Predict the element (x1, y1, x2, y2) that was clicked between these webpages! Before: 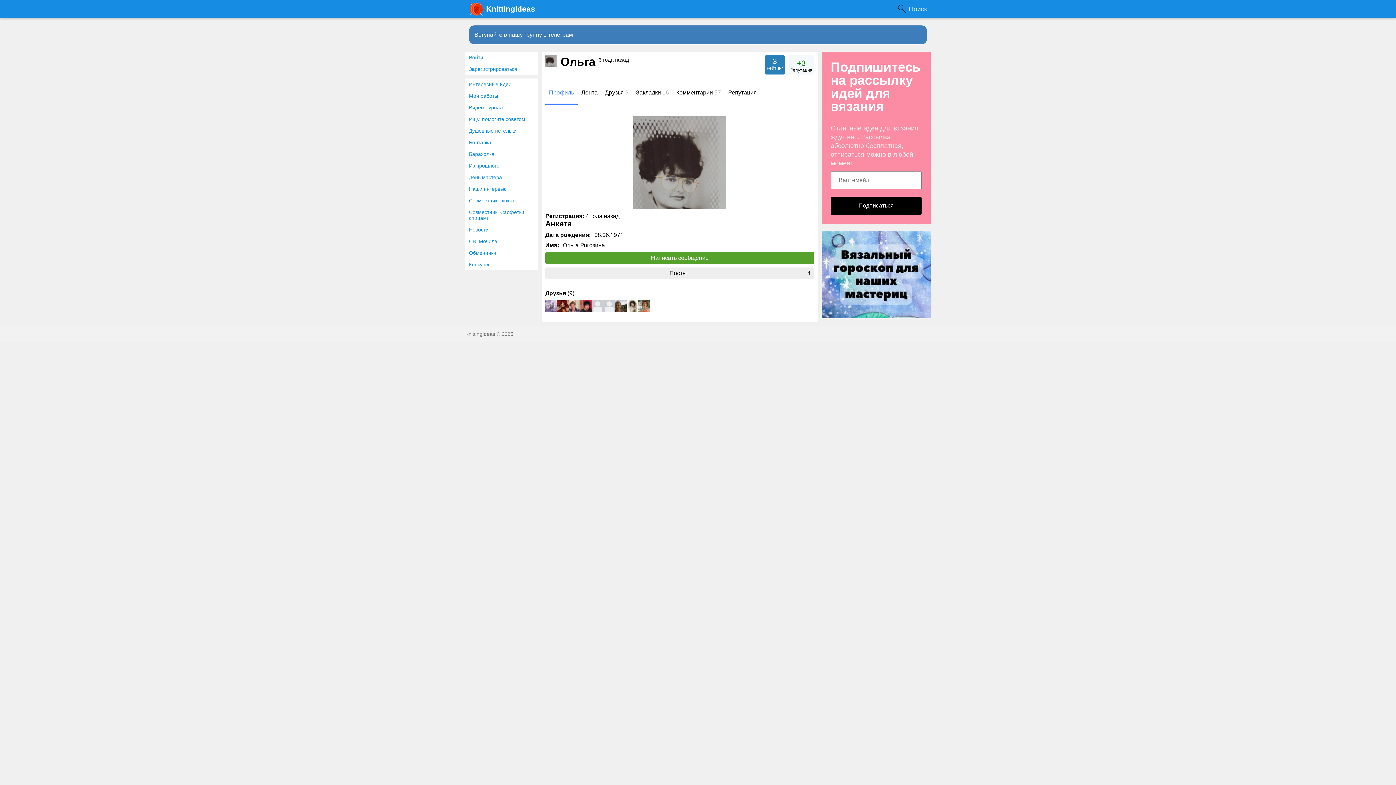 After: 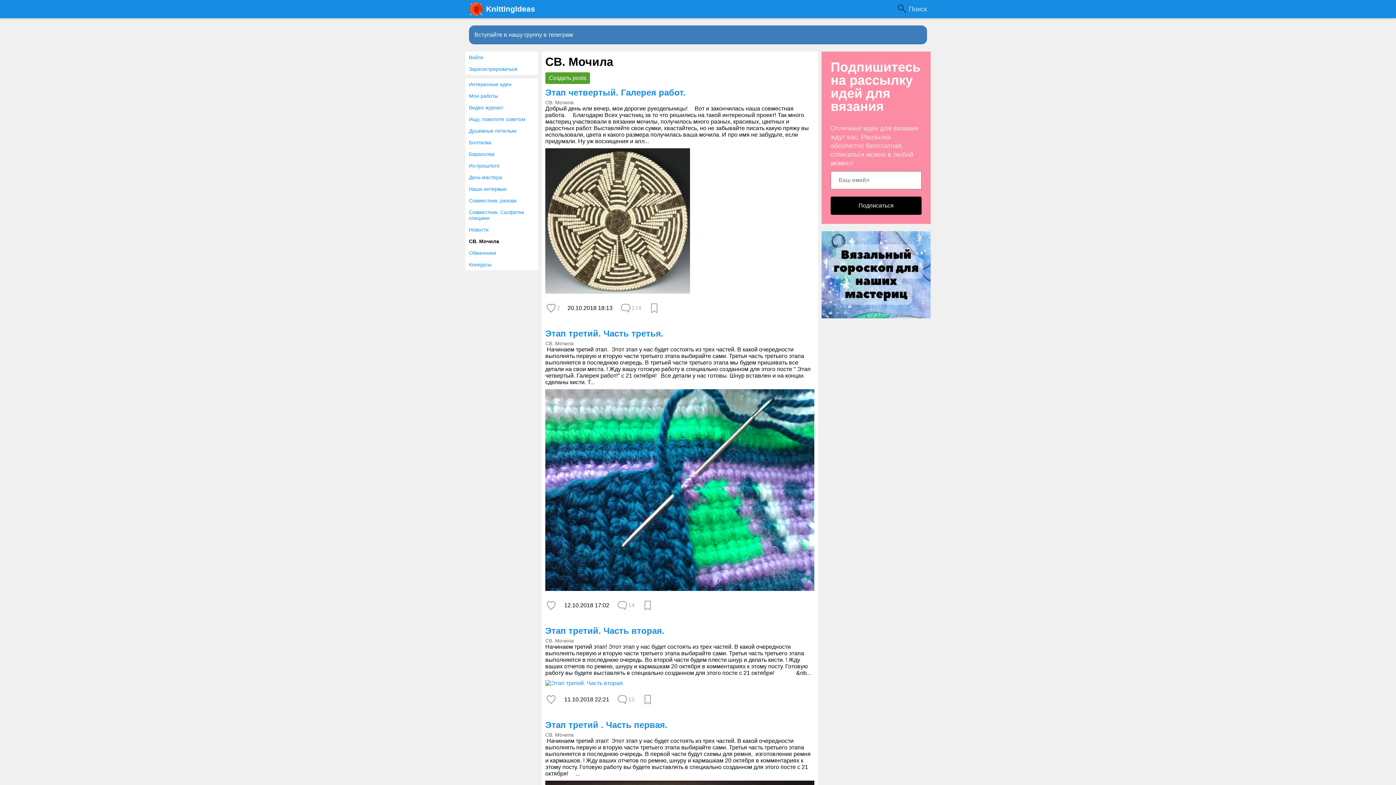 Action: label: СВ. Мочила bbox: (465, 235, 538, 247)